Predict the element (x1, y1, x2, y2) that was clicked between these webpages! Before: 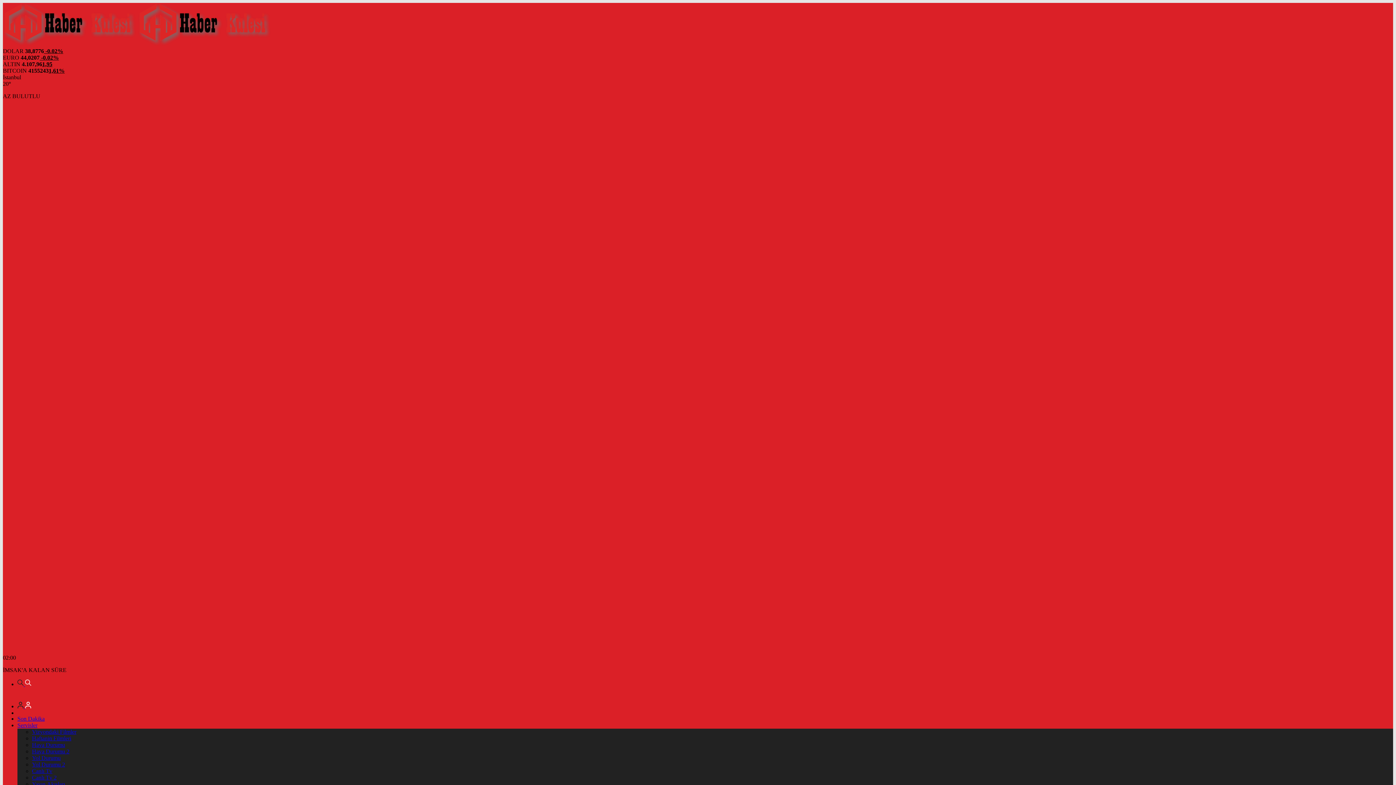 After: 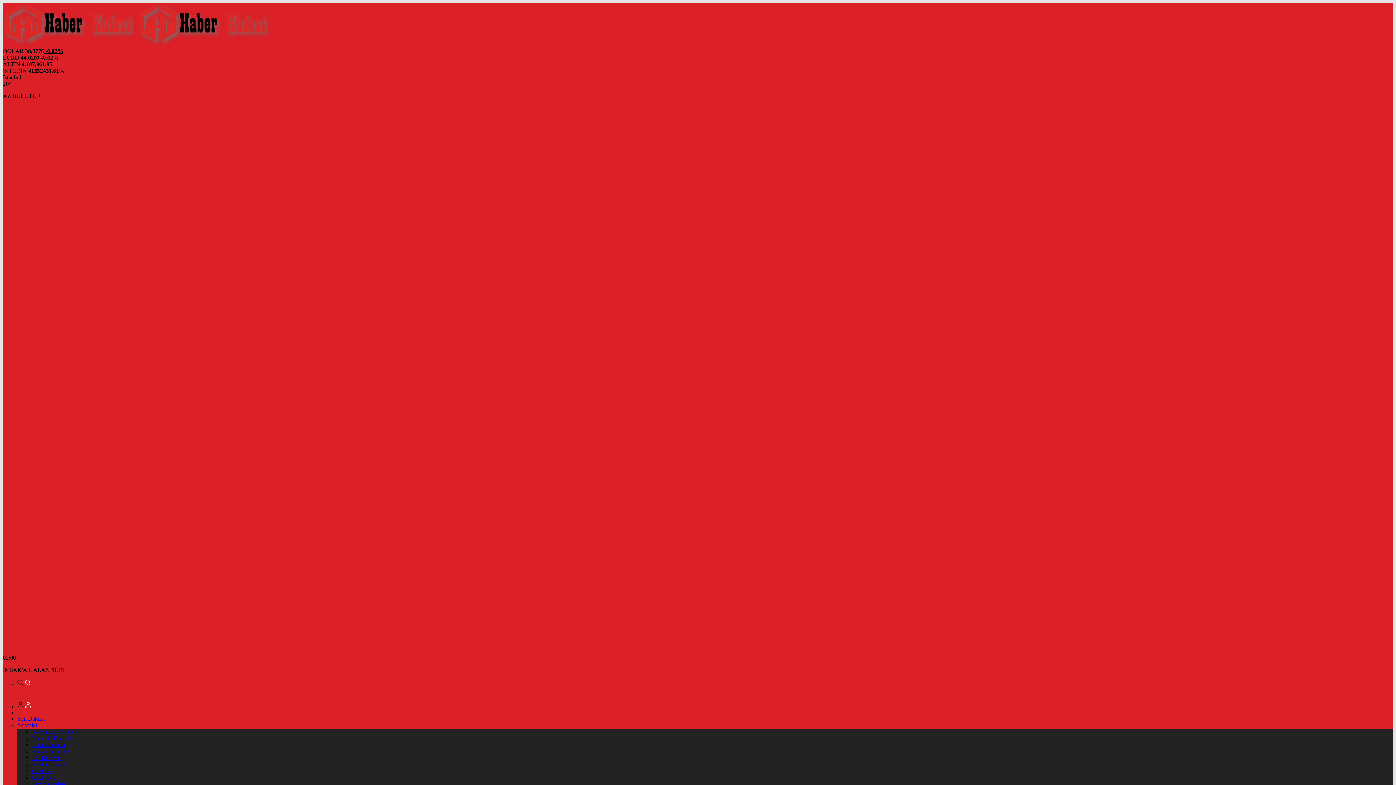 Action: label: Hava Durumu bbox: (32, 742, 65, 748)